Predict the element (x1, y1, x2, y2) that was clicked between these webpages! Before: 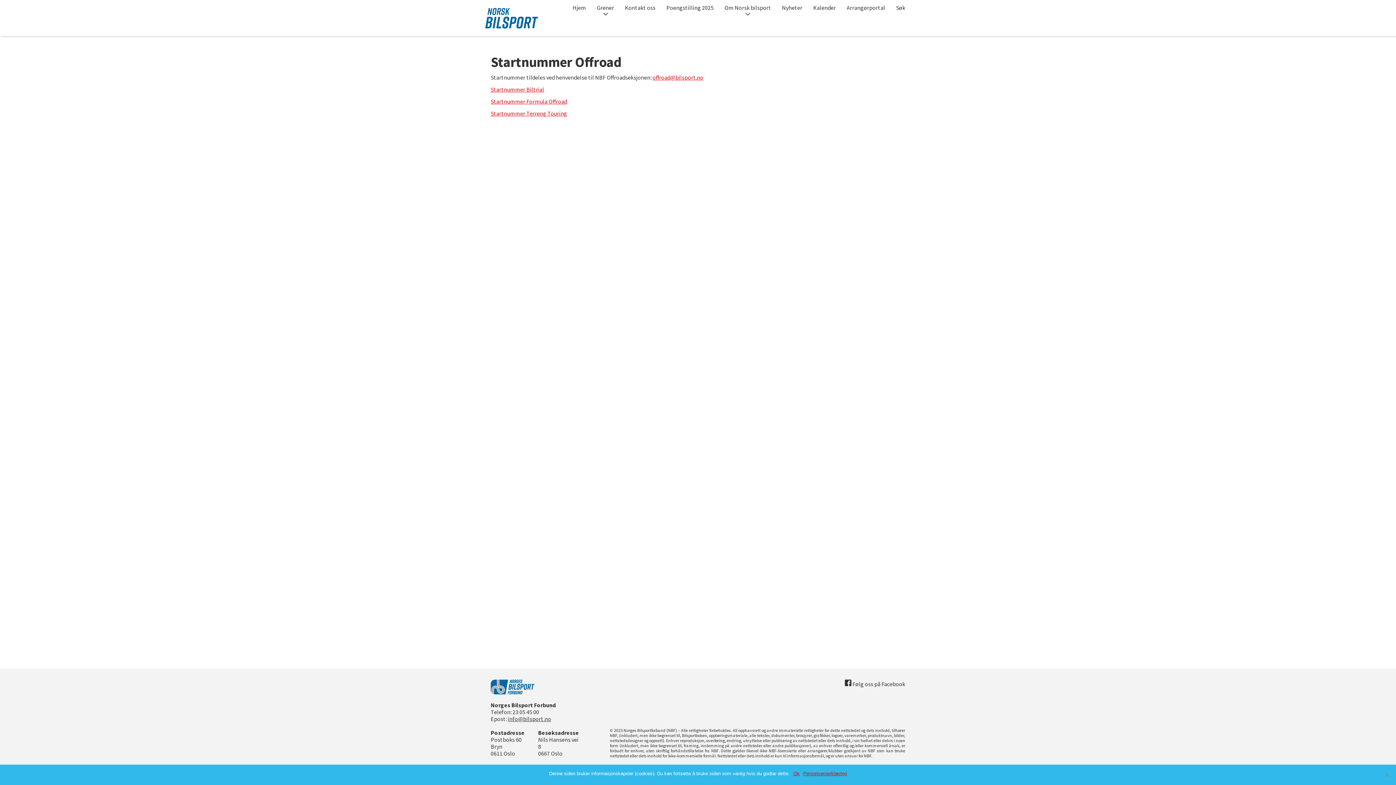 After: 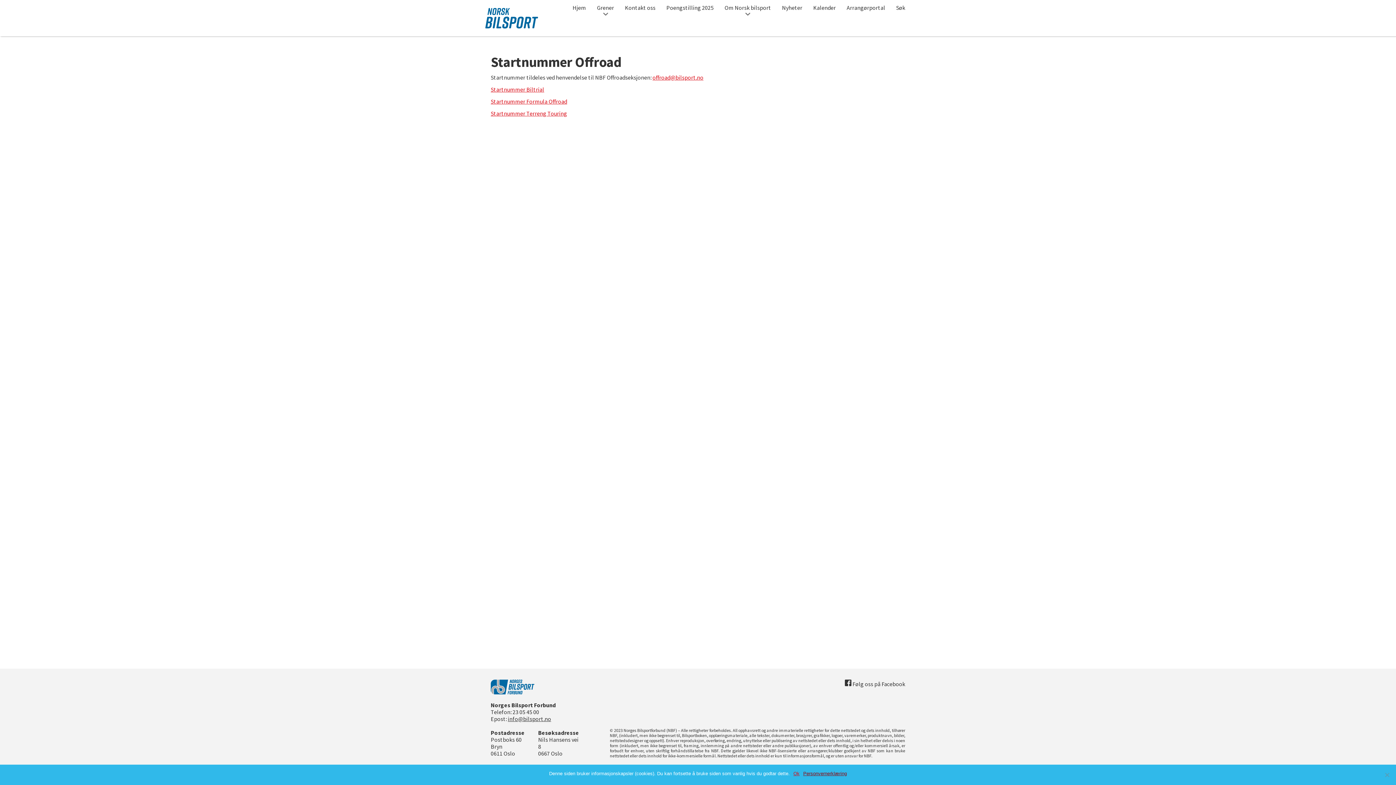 Action: bbox: (803, 770, 847, 777) label: Personvernerklæring